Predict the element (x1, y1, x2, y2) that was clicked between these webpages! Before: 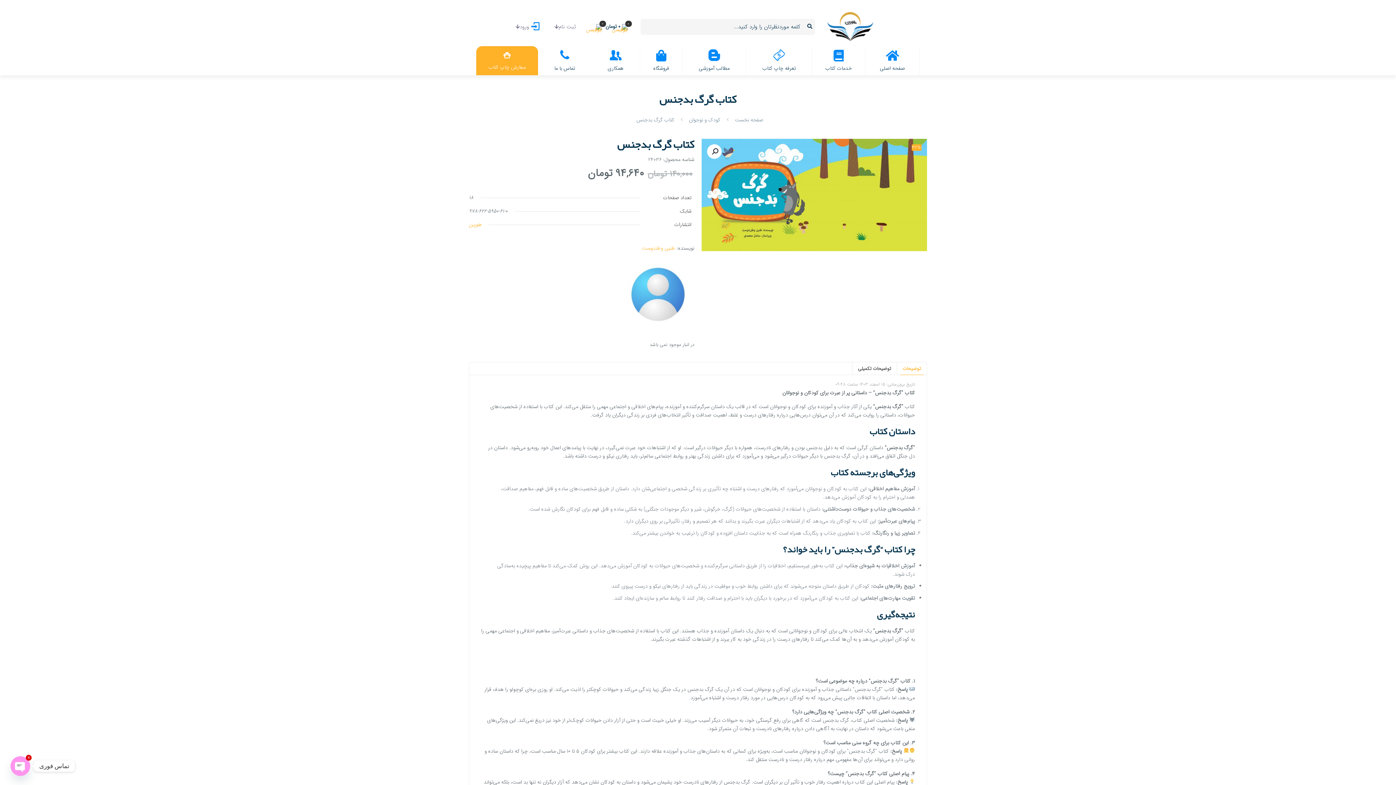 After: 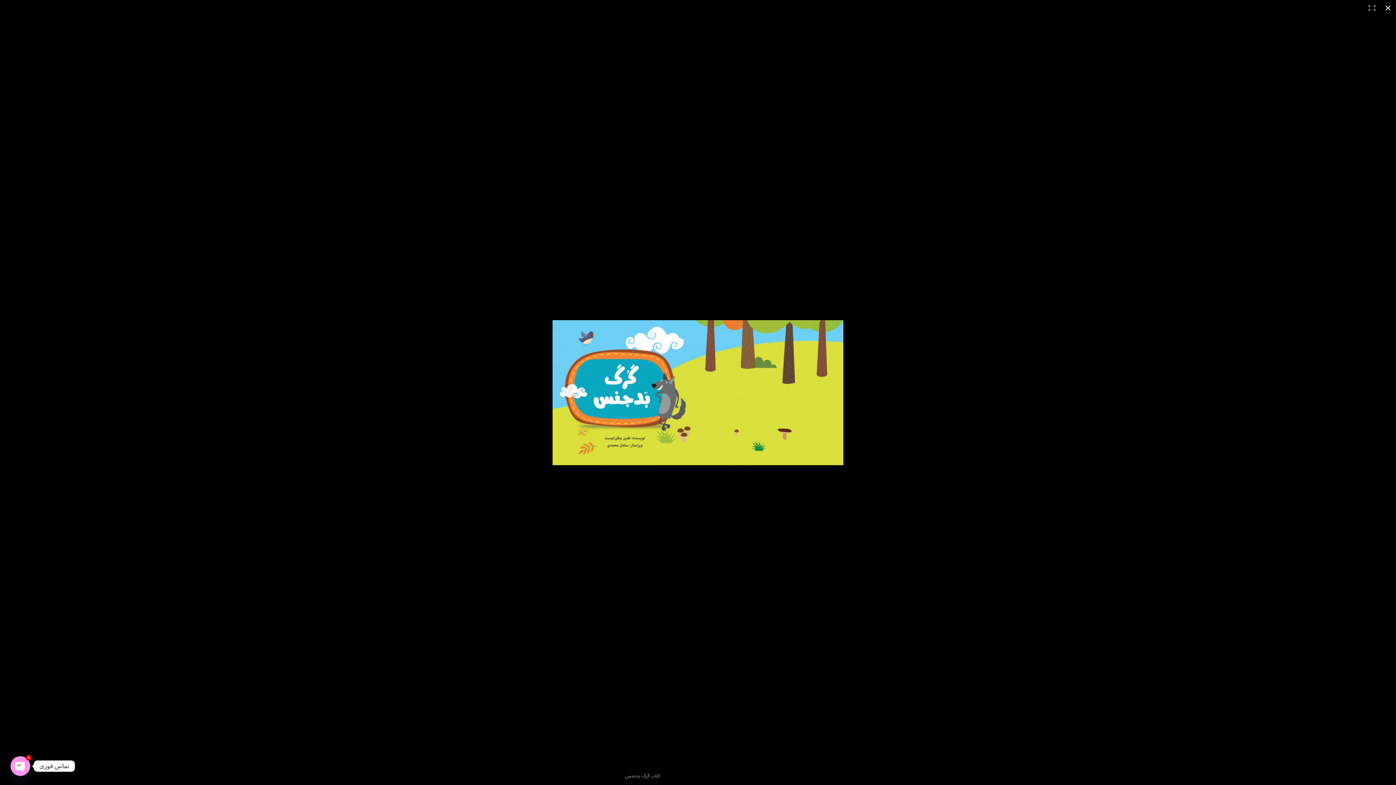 Action: bbox: (707, 144, 721, 159)